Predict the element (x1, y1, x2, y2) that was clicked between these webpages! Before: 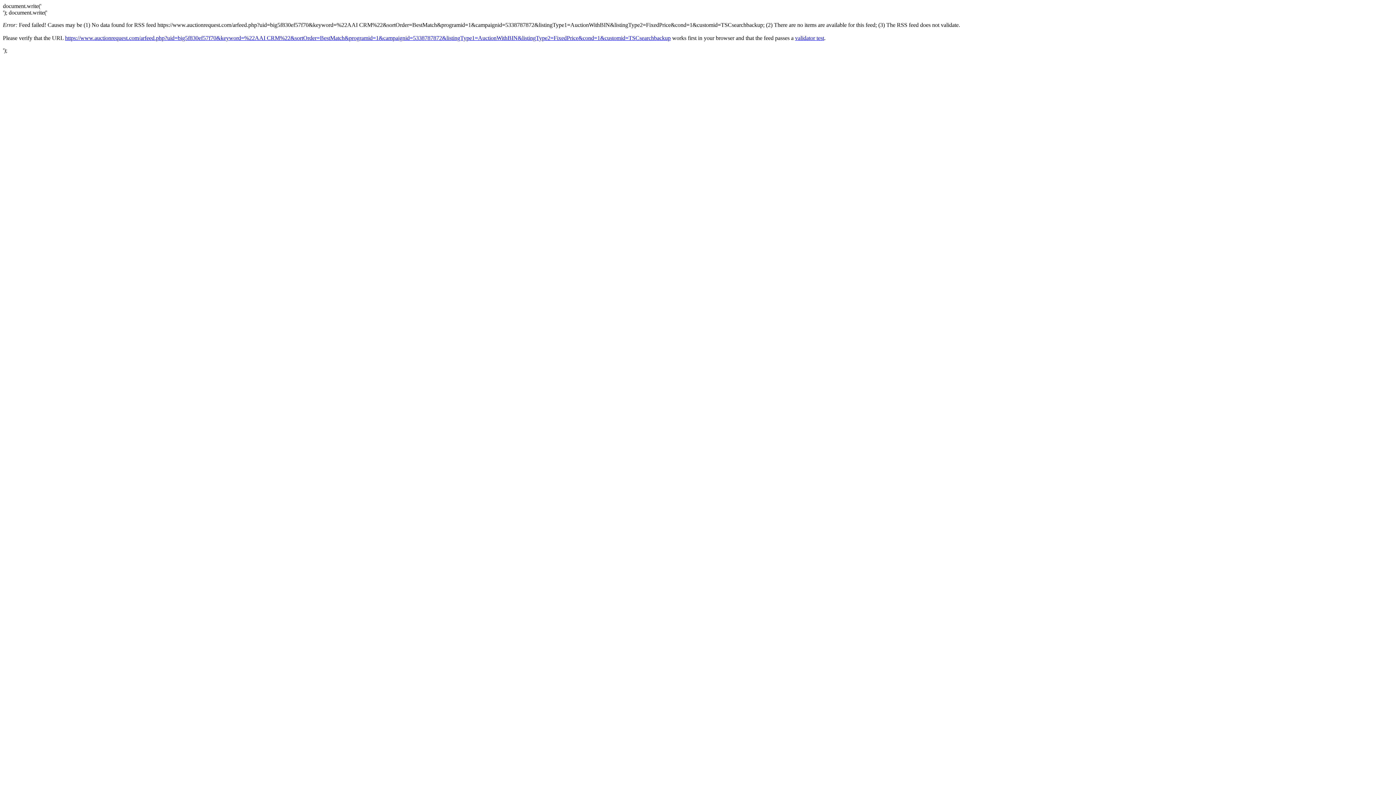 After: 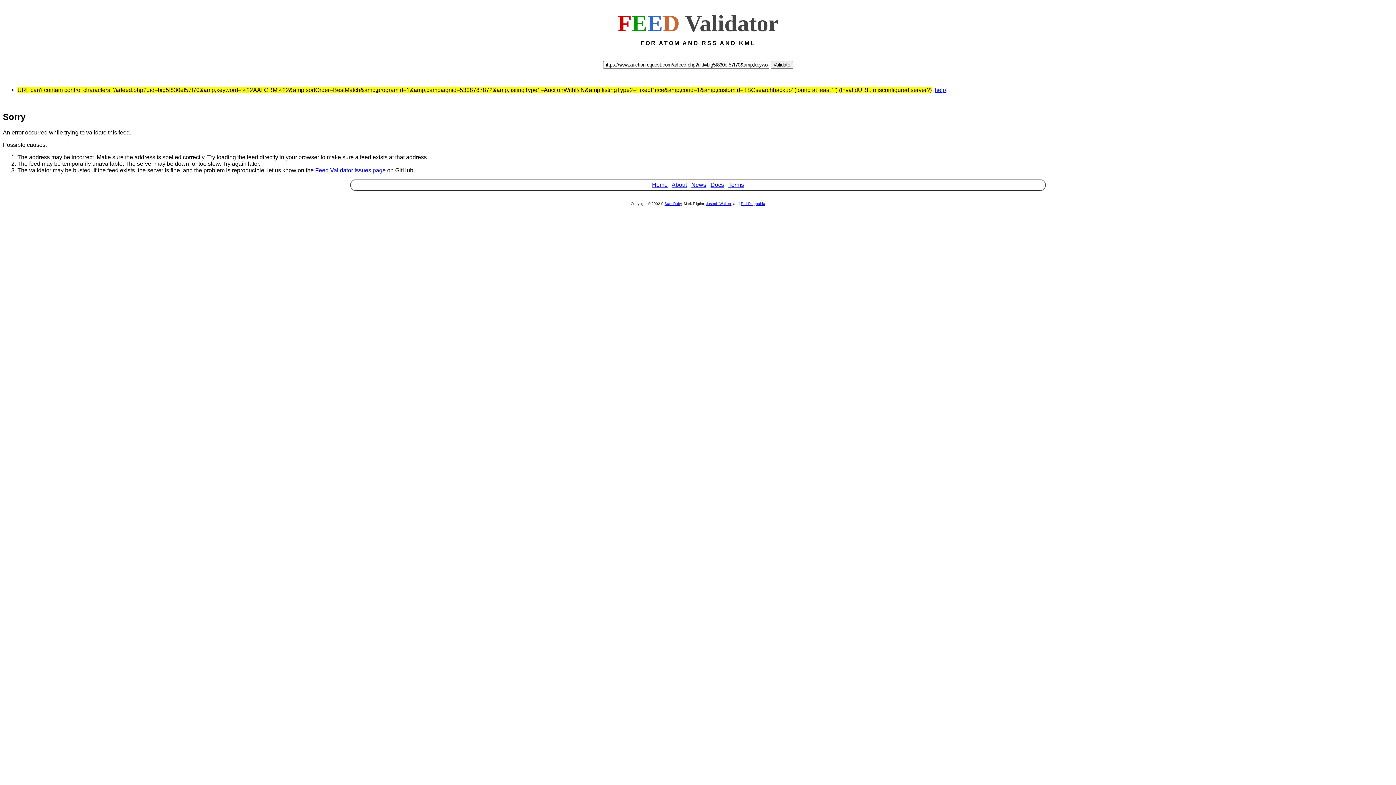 Action: label: validator test bbox: (795, 34, 824, 41)